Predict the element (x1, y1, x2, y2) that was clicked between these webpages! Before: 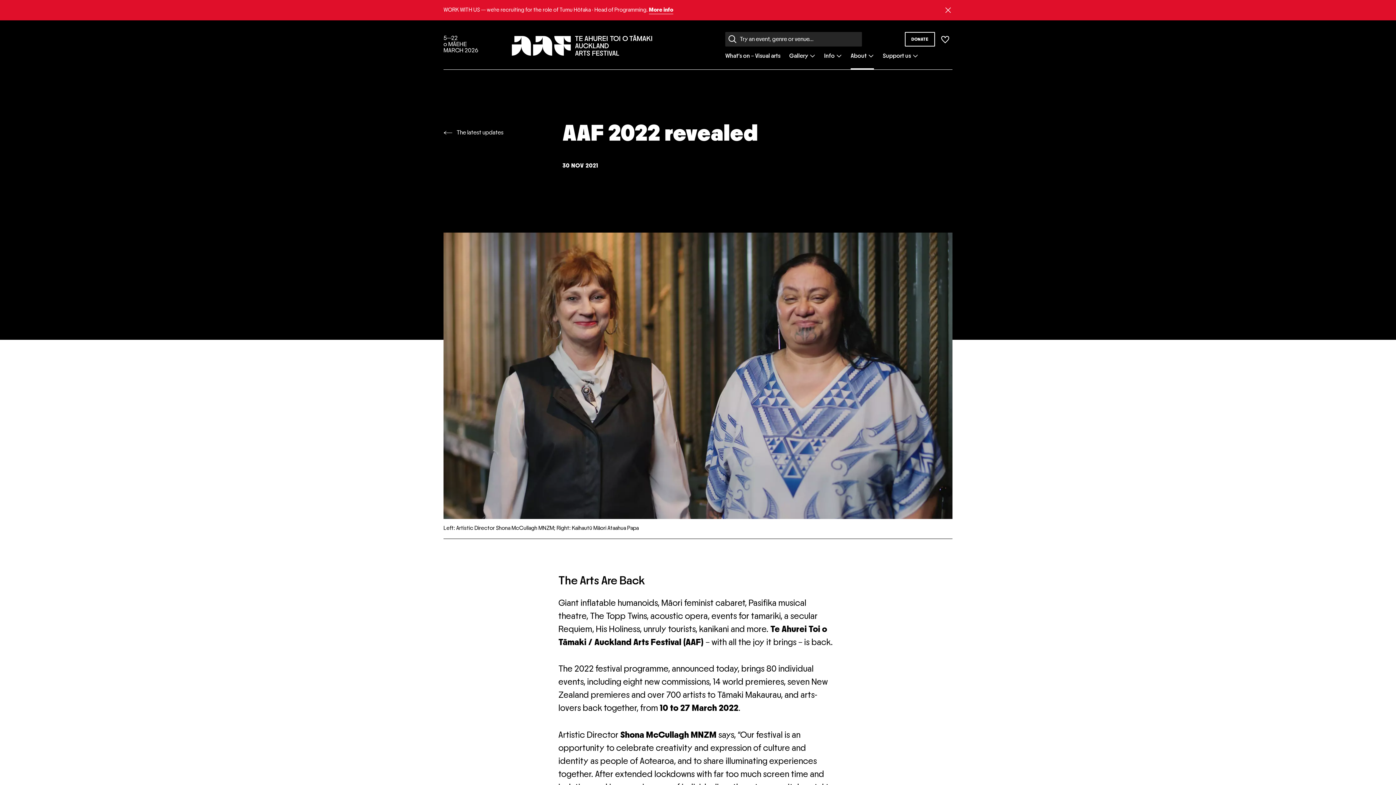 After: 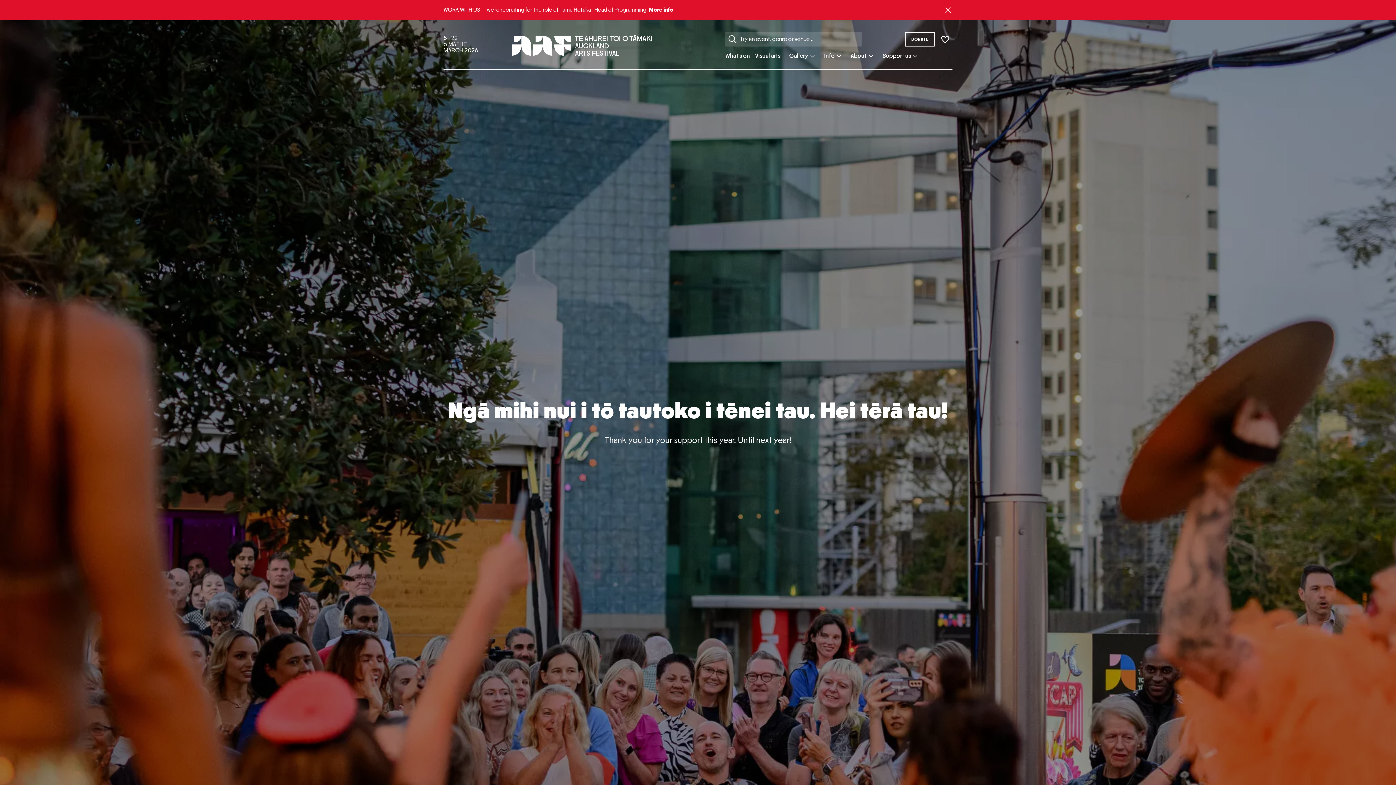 Action: label: 5—22
o MĀEHE
MARCH 2026 bbox: (443, 34, 478, 53)